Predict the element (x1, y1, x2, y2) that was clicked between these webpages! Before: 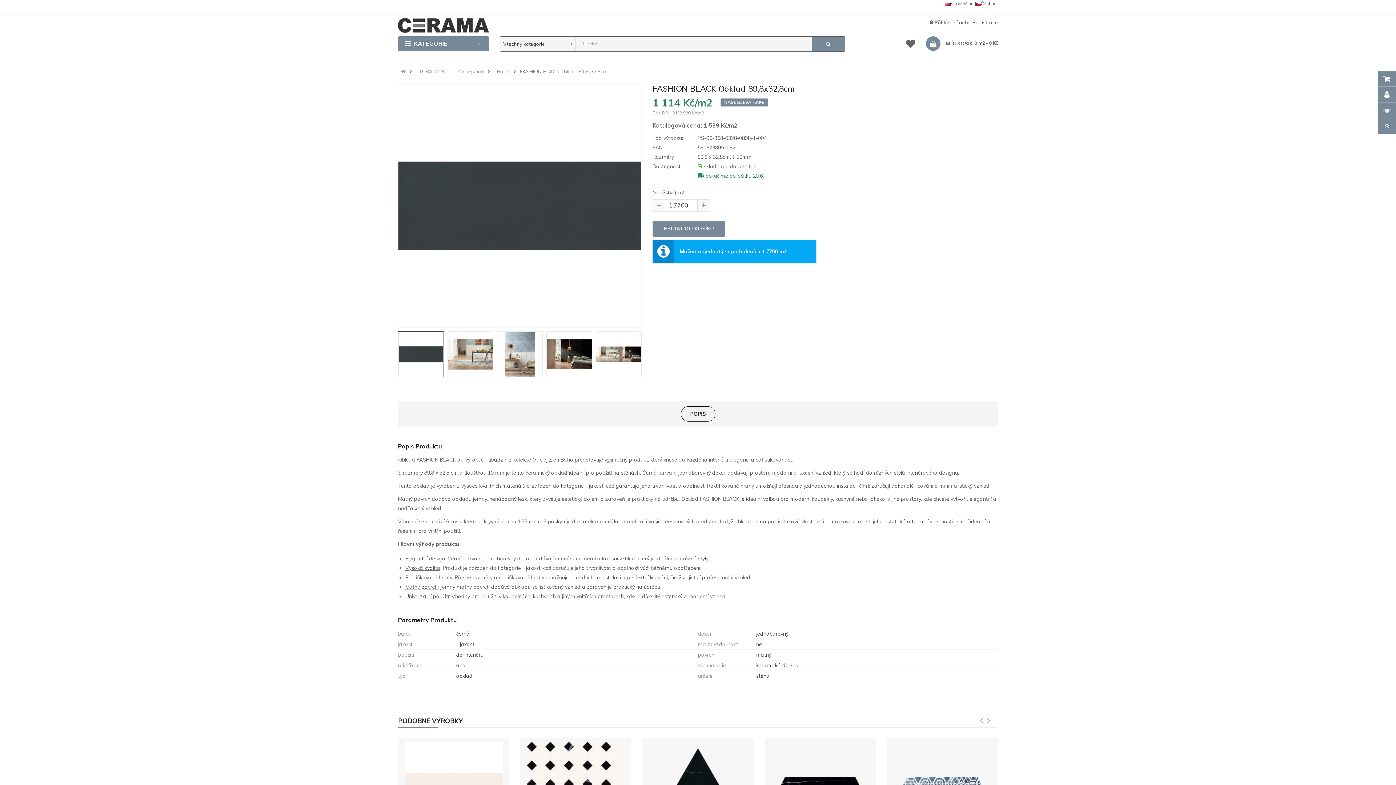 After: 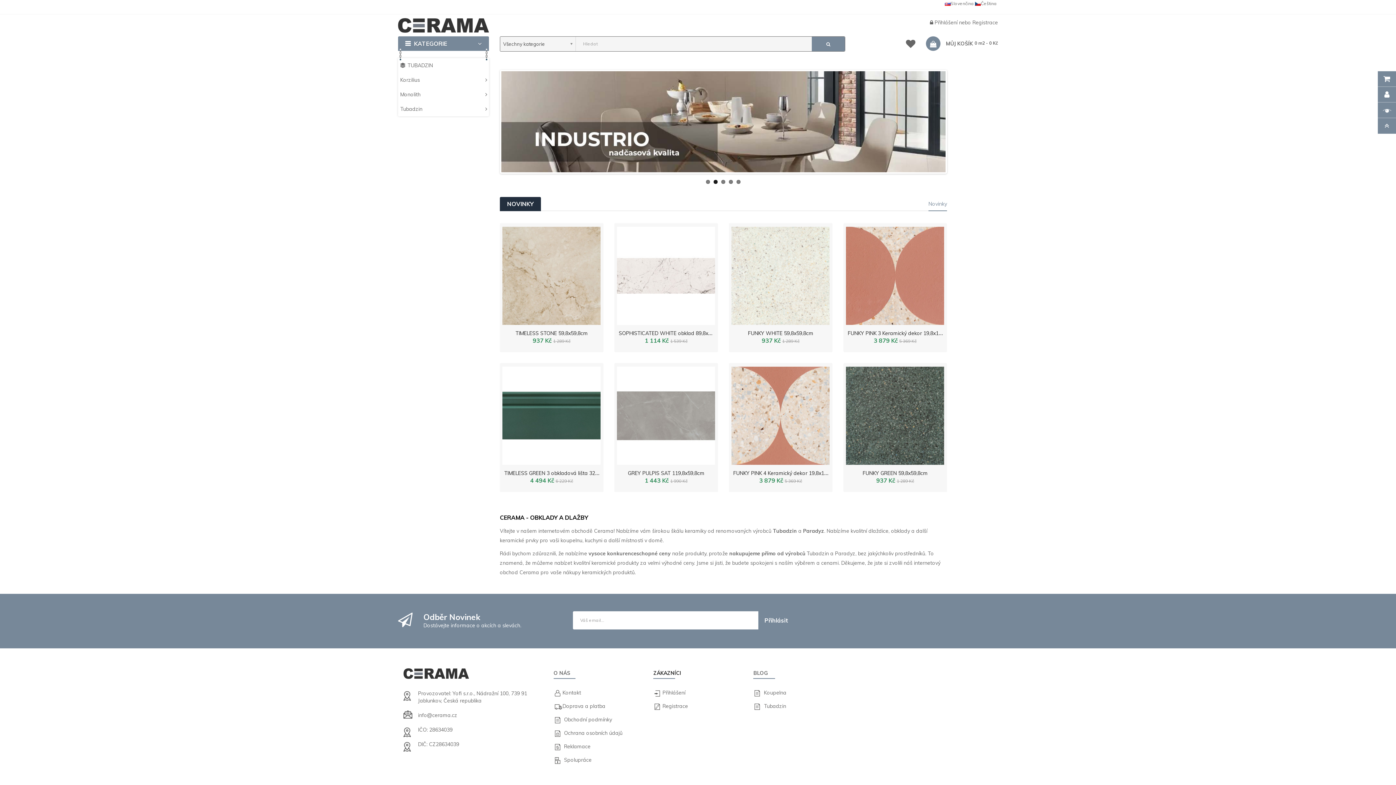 Action: bbox: (398, 21, 489, 28)